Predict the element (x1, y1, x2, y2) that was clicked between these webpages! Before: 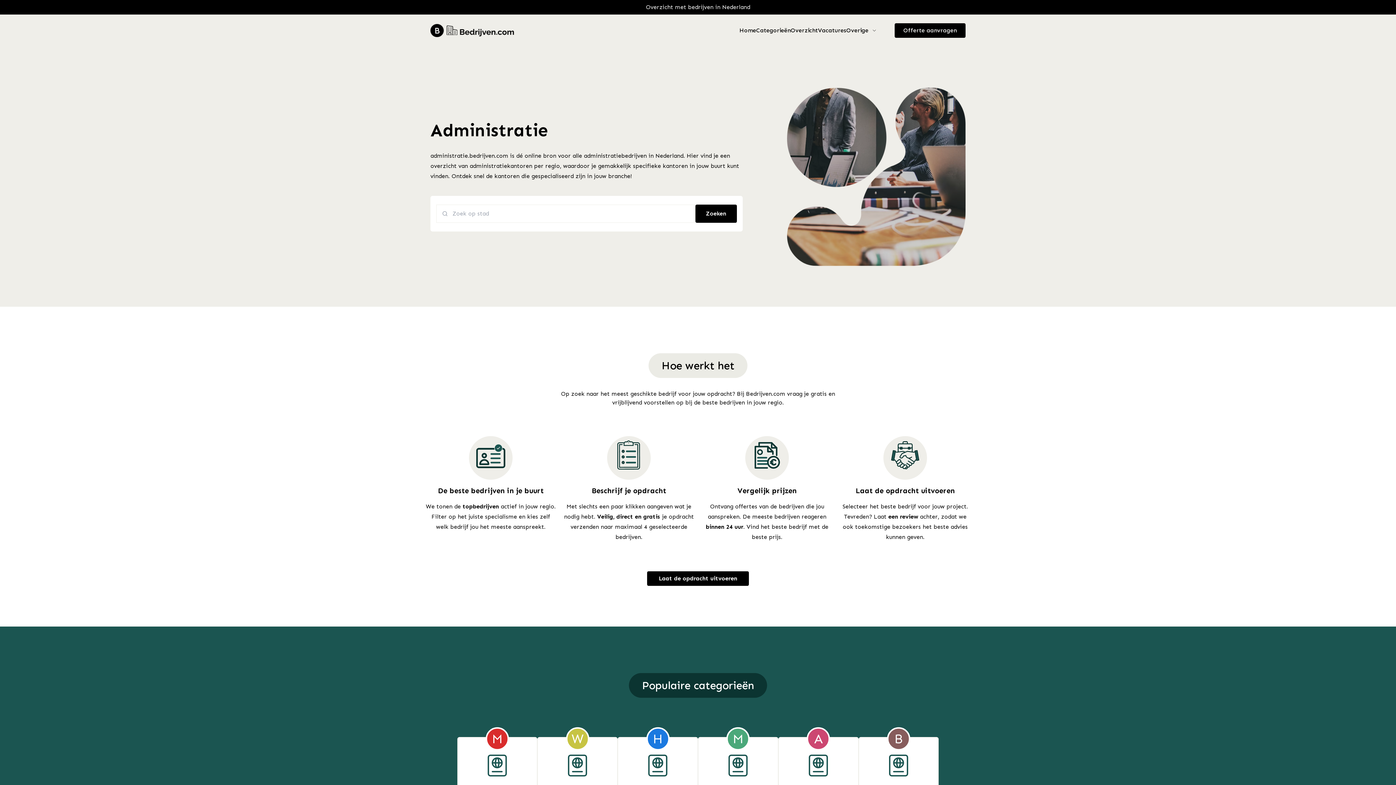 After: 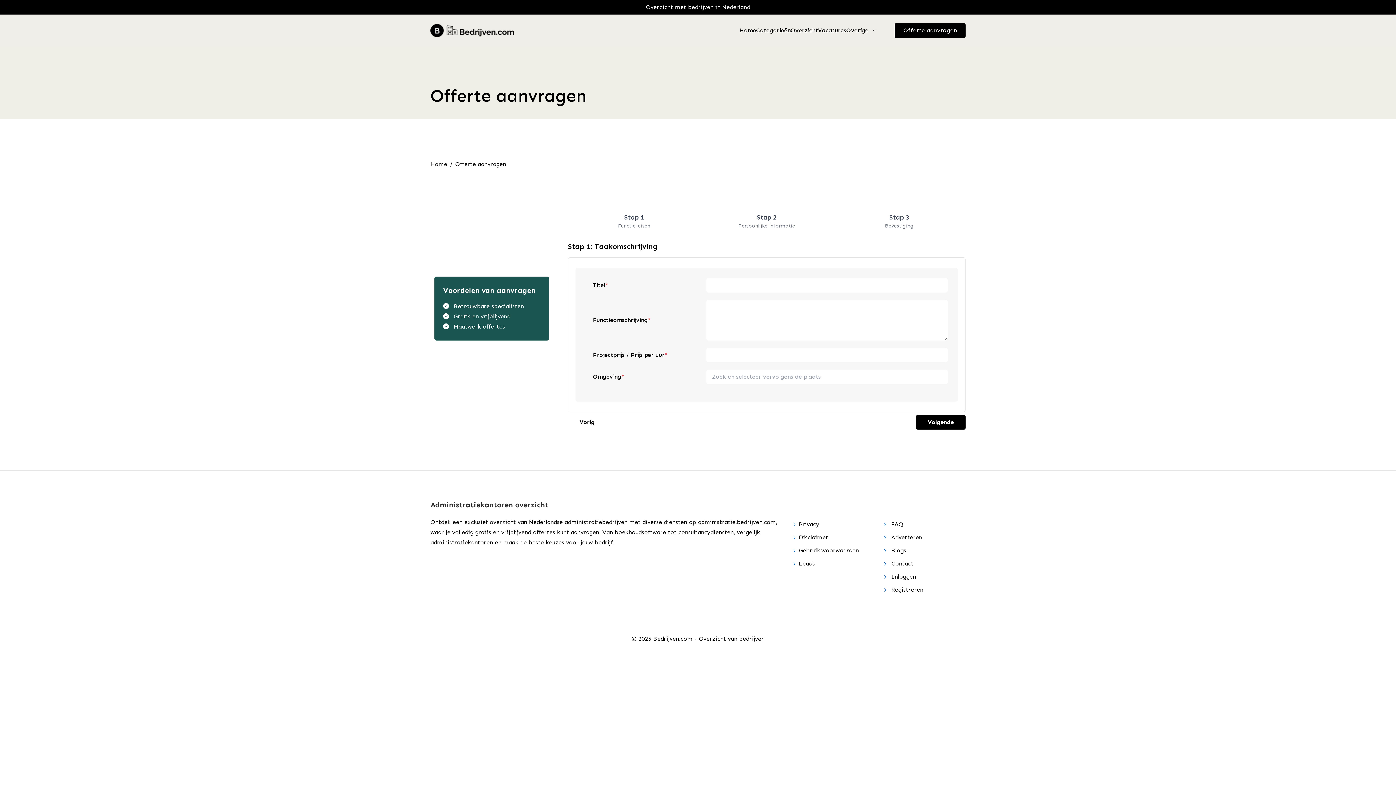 Action: bbox: (894, 23, 965, 37) label: Offerte aanvragen